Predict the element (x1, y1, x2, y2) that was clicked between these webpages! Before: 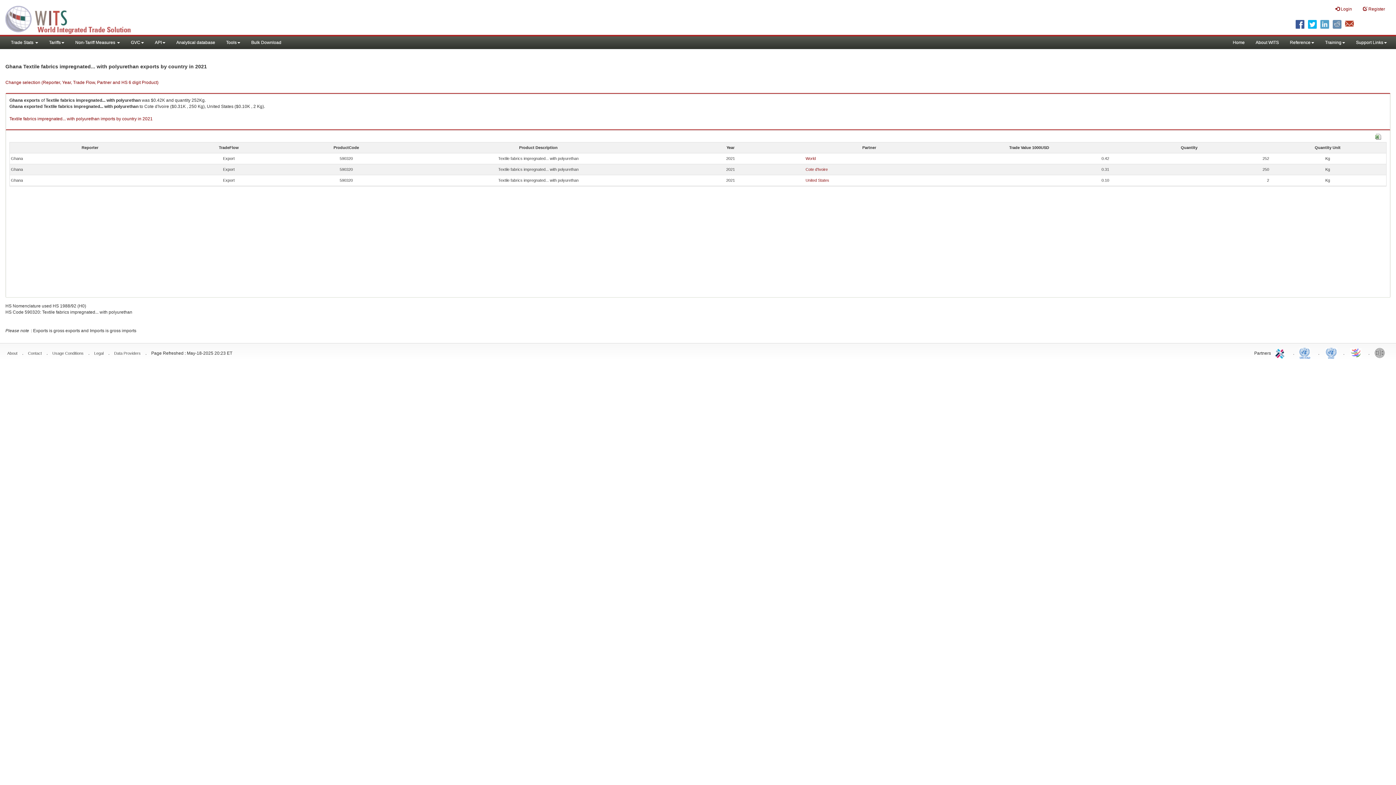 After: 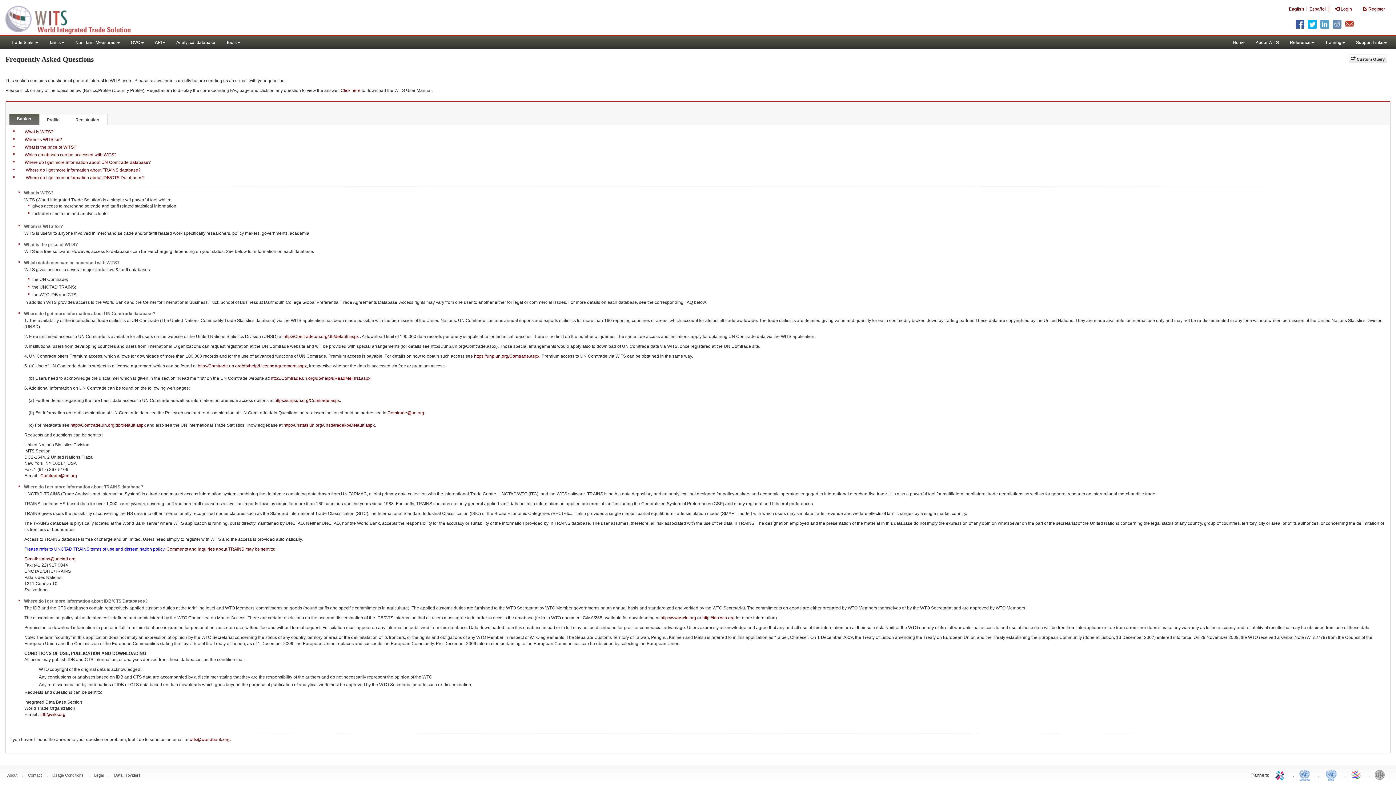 Action: label: Usage Conditions bbox: (52, 351, 83, 355)